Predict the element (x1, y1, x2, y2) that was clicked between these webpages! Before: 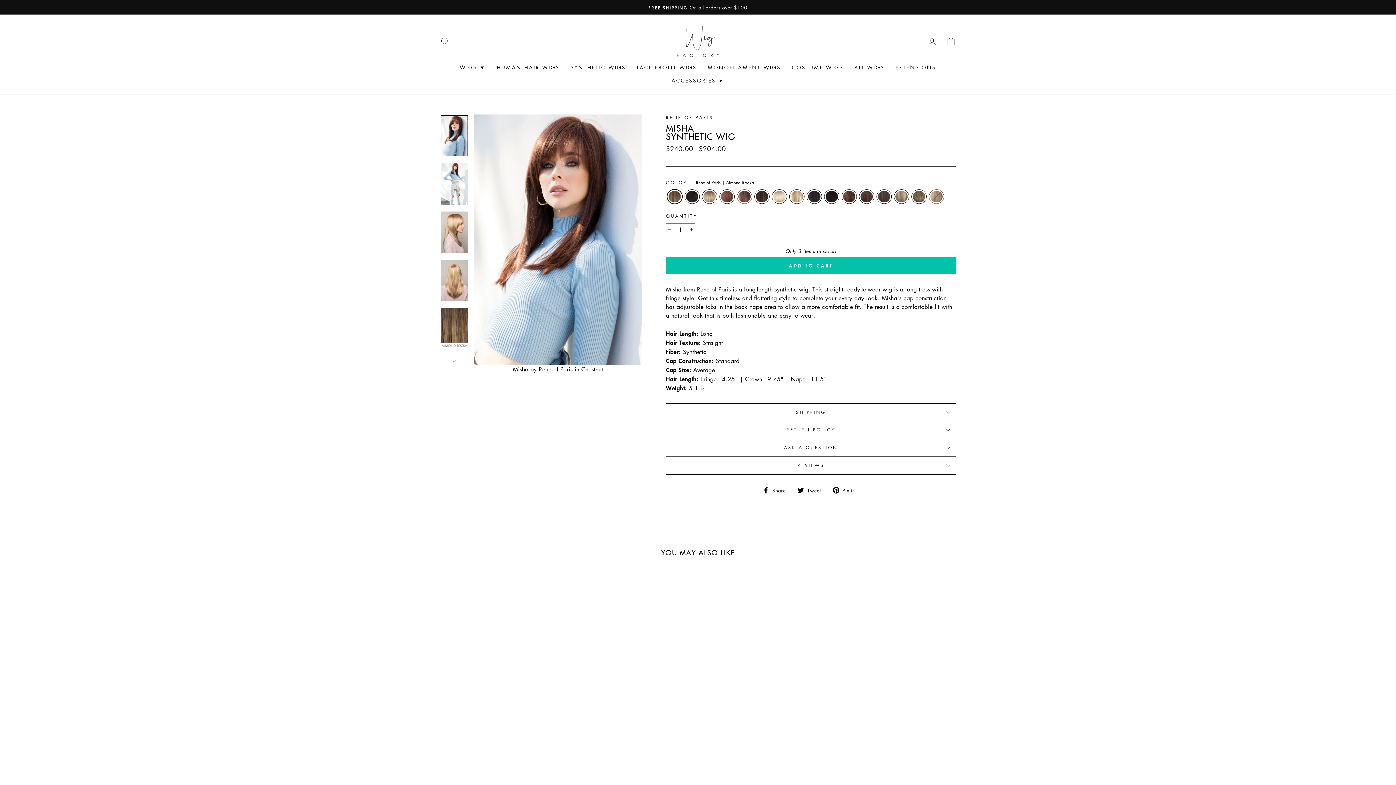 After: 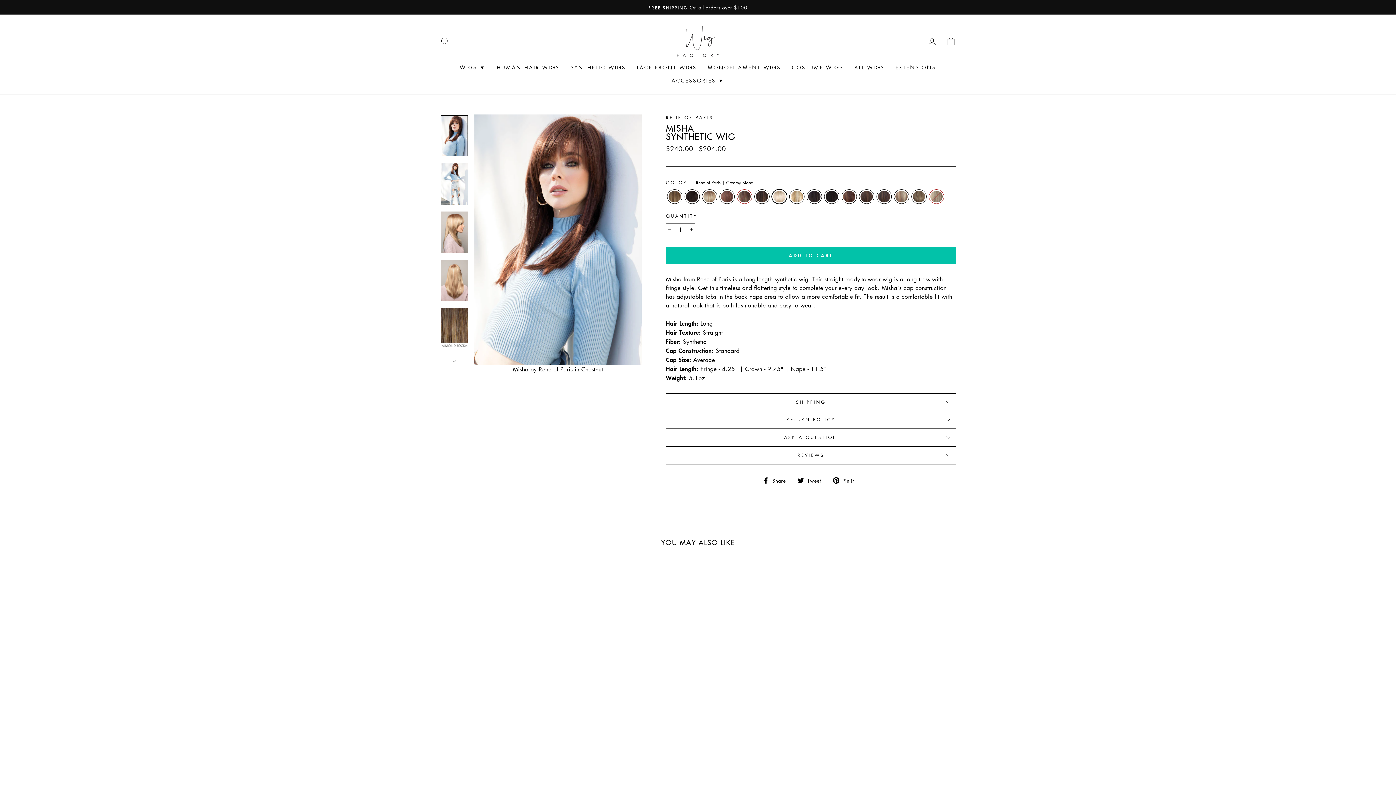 Action: bbox: (504, 756, 511, 763) label: Rene of Paris | Creamy Blond